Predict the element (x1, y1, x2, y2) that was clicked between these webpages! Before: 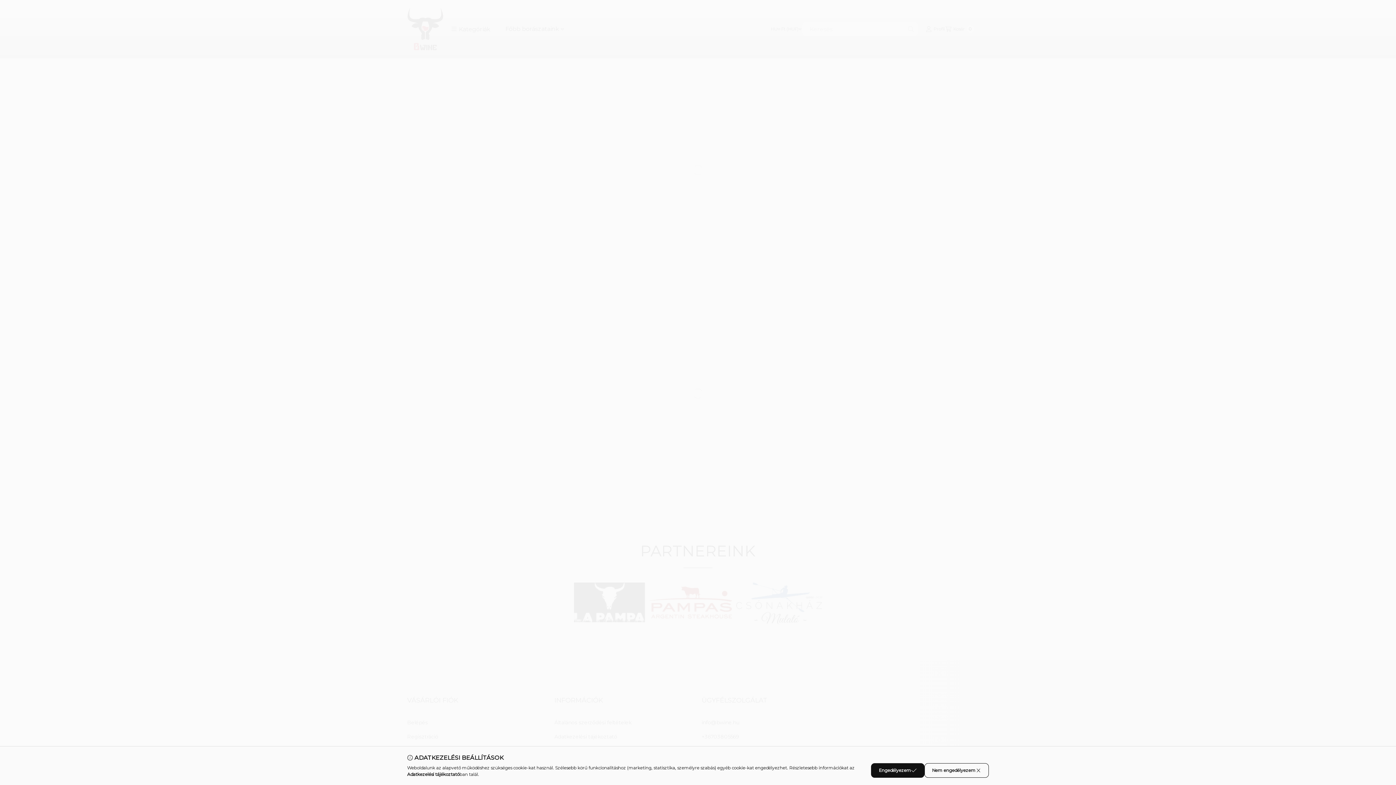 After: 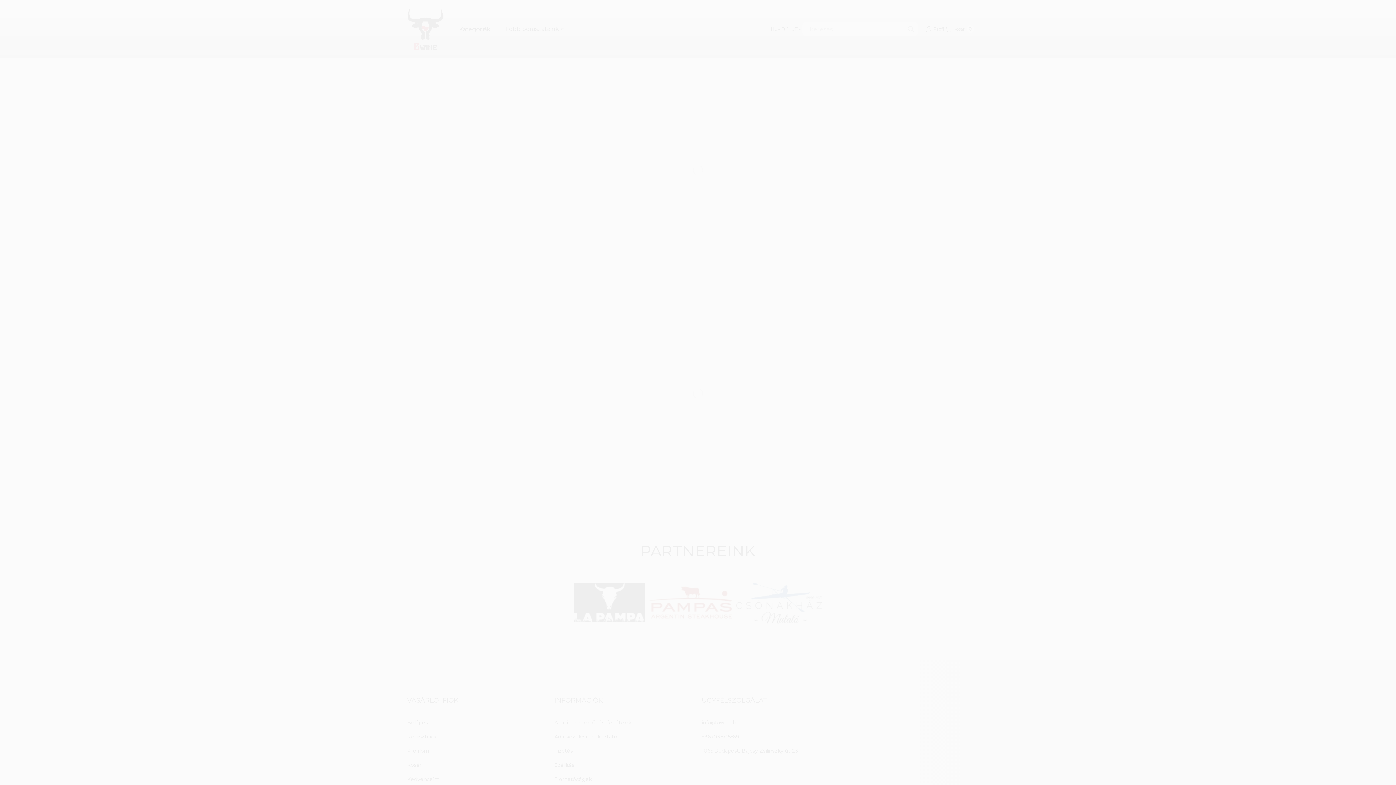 Action: label: Nem engedélyezem bbox: (924, 763, 989, 778)